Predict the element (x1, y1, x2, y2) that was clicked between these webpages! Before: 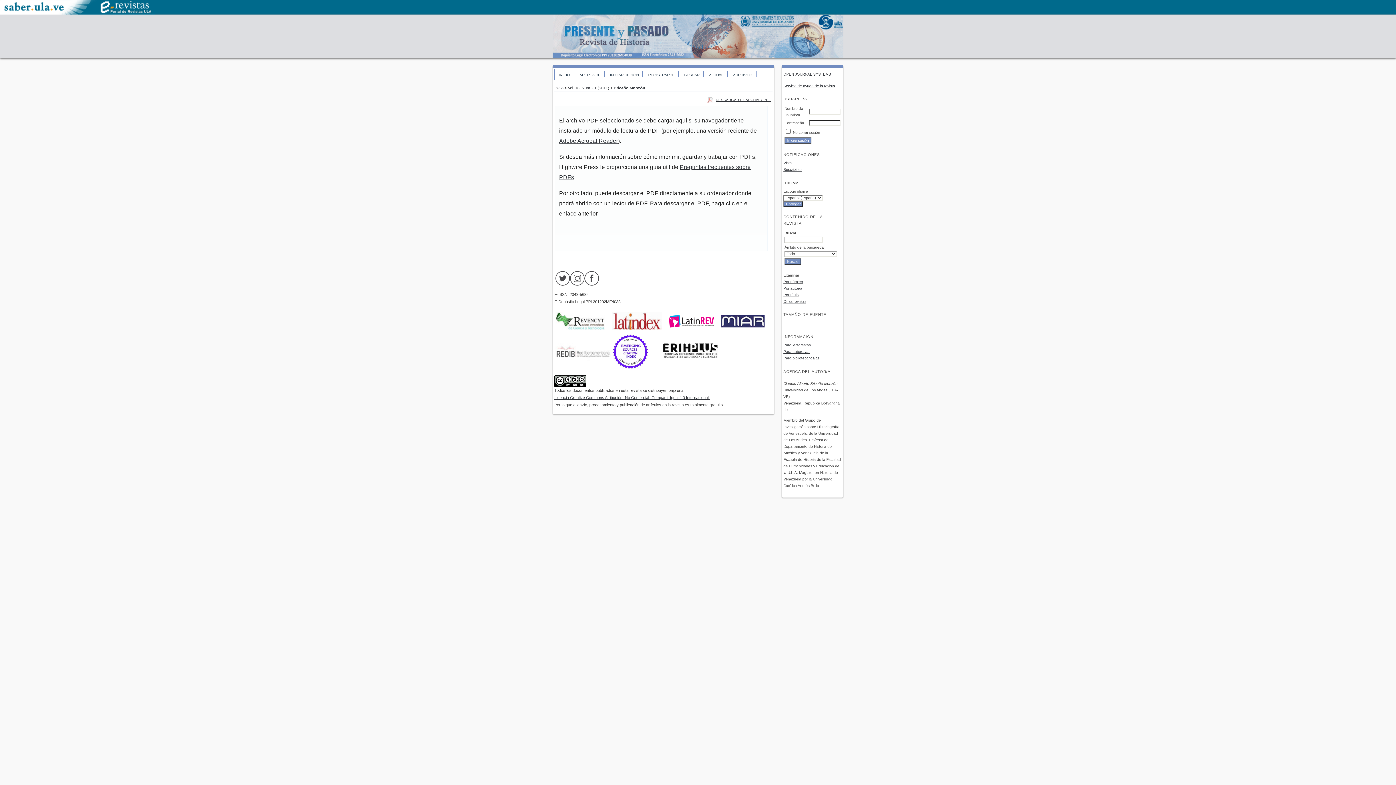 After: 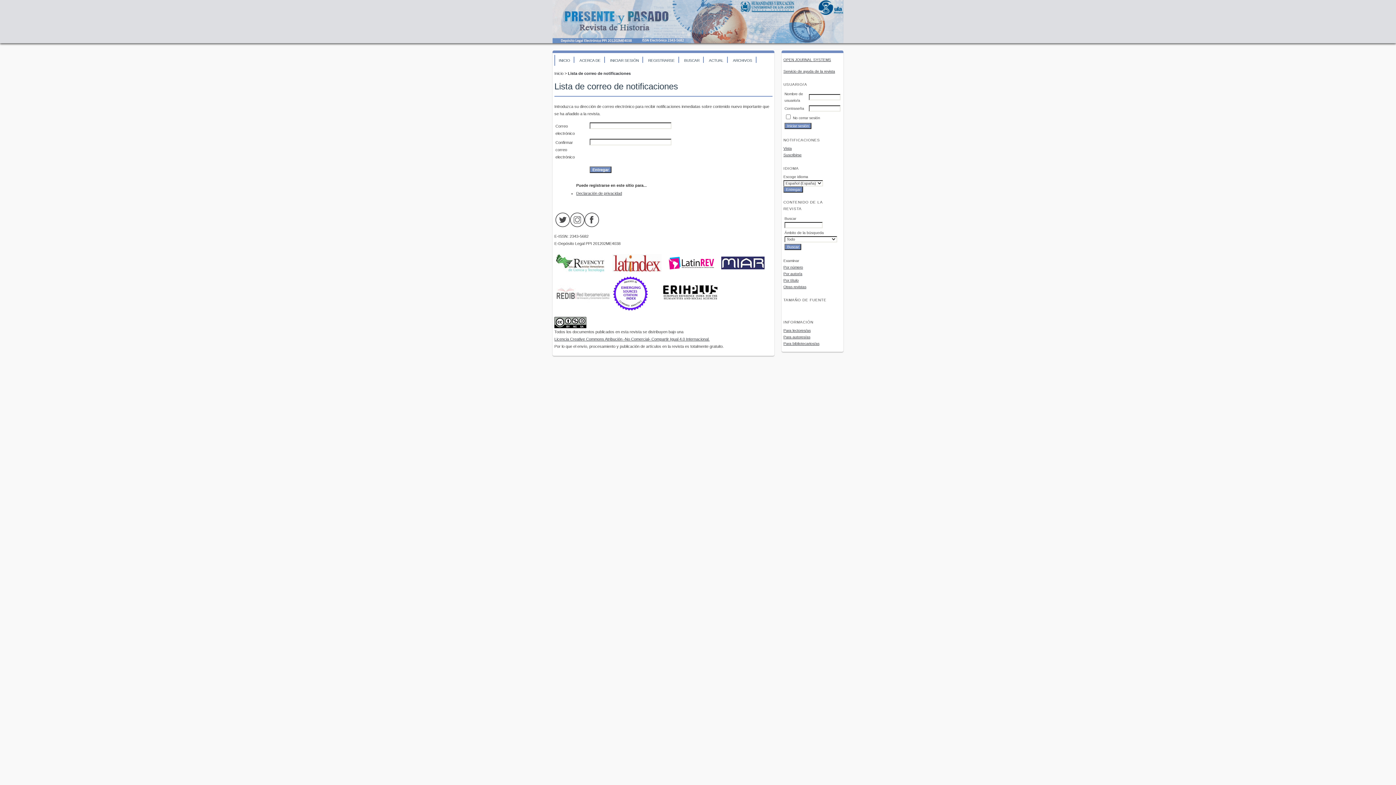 Action: label: Suscribirse bbox: (783, 167, 801, 171)